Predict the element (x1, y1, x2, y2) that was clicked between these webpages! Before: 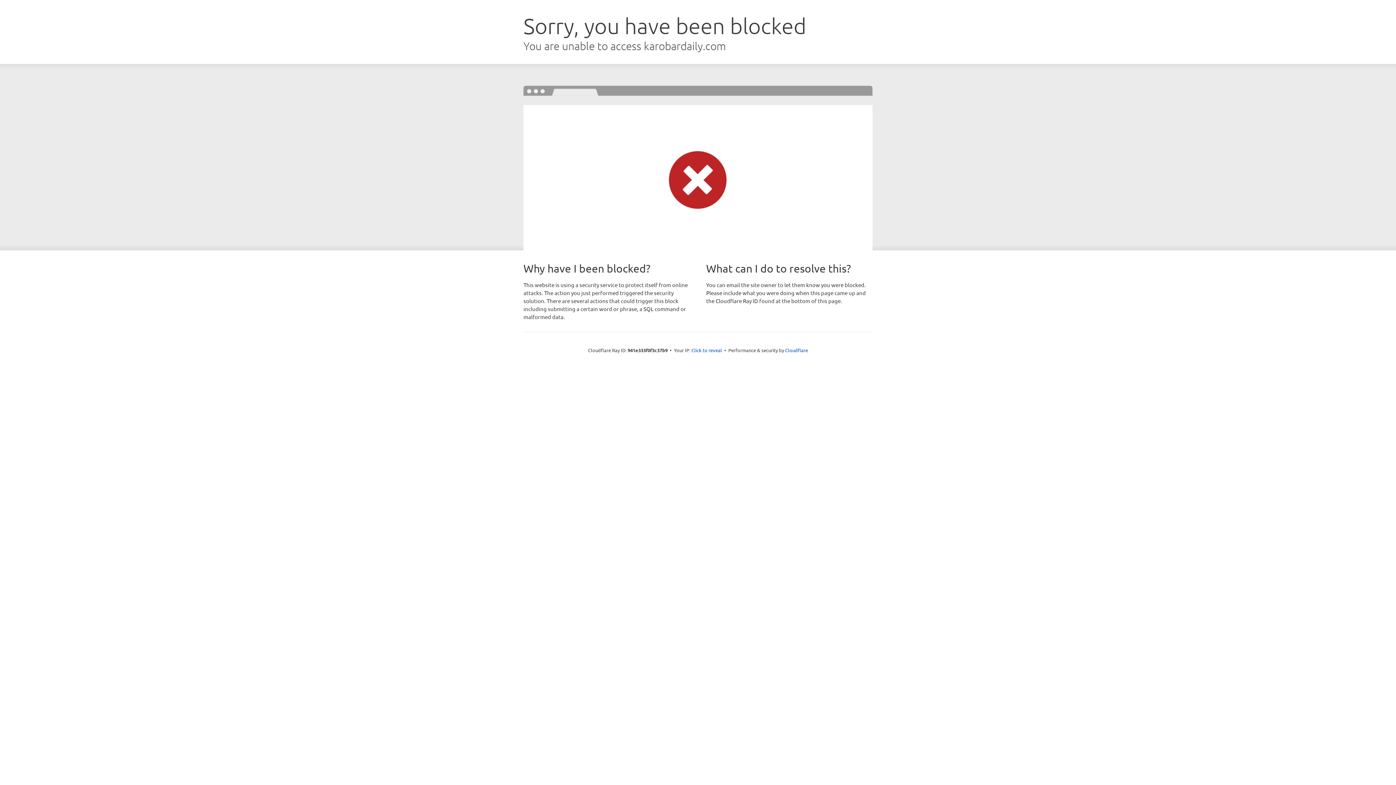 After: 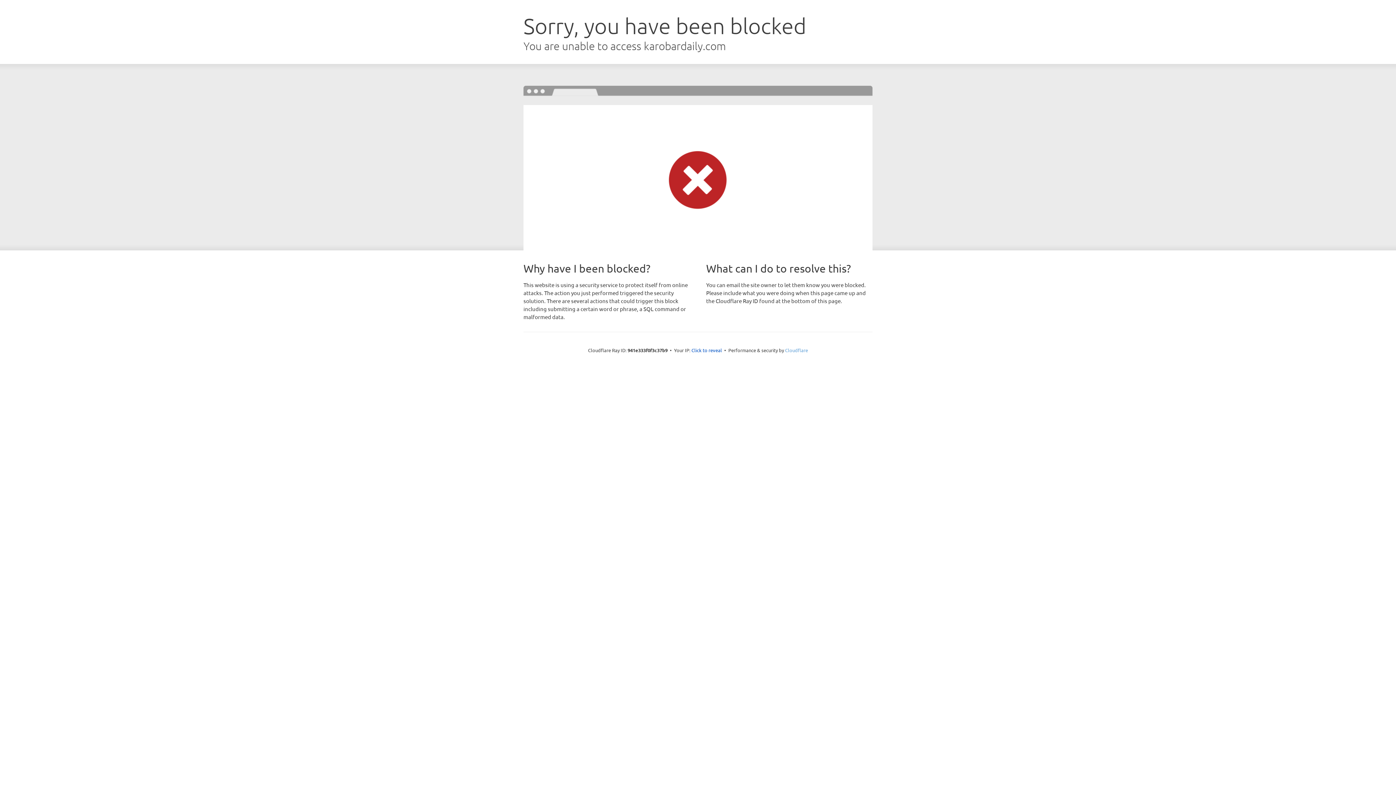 Action: label: Cloudflare bbox: (785, 347, 808, 353)